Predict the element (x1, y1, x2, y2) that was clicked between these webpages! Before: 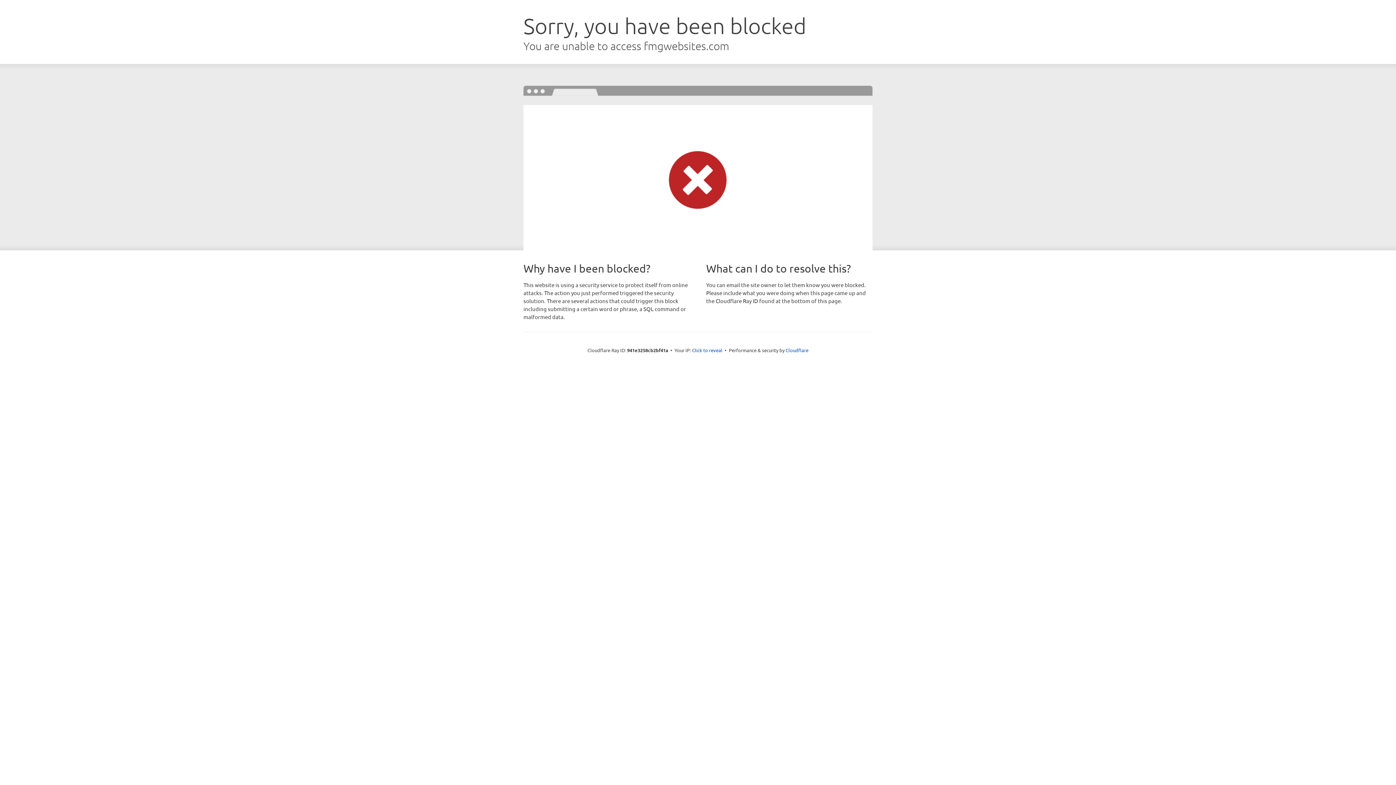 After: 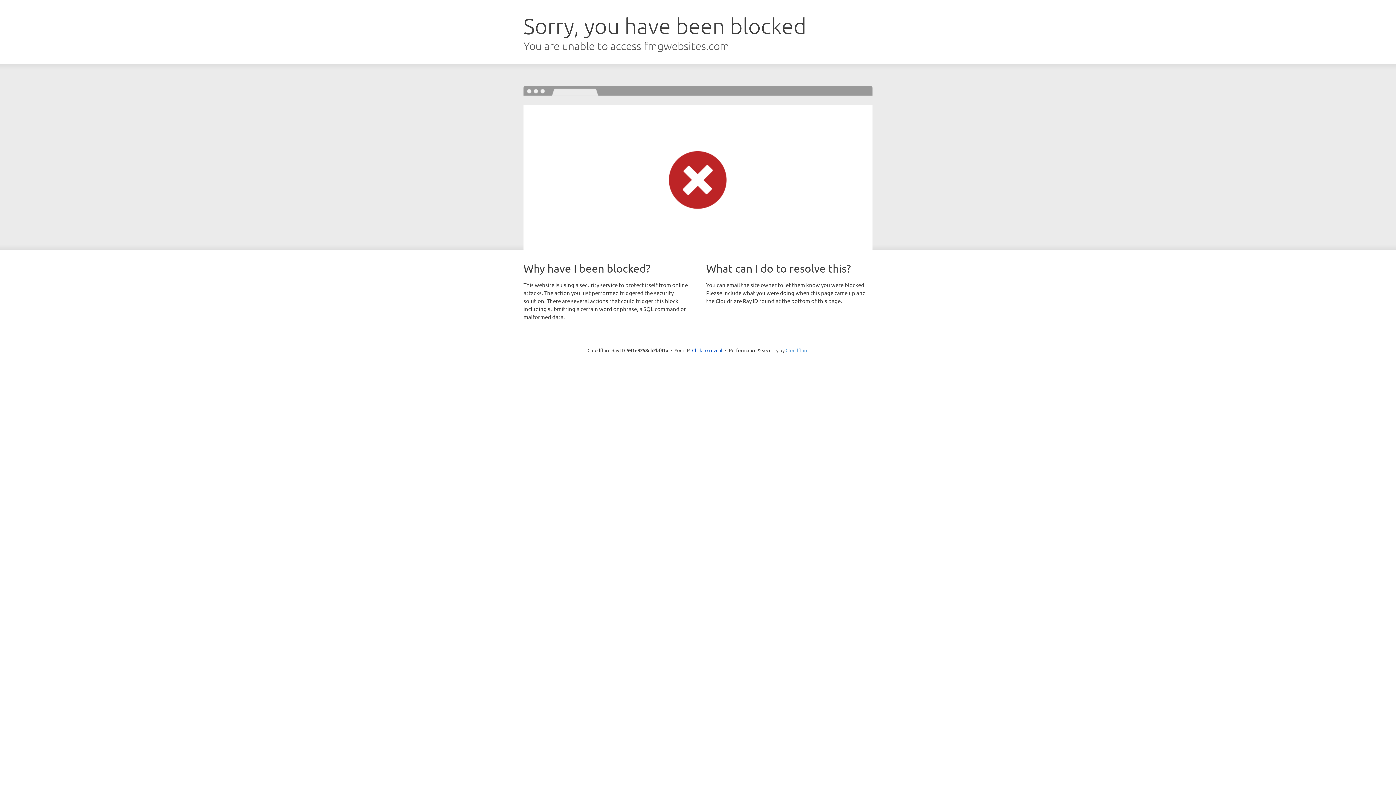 Action: label: Cloudflare bbox: (785, 347, 808, 353)